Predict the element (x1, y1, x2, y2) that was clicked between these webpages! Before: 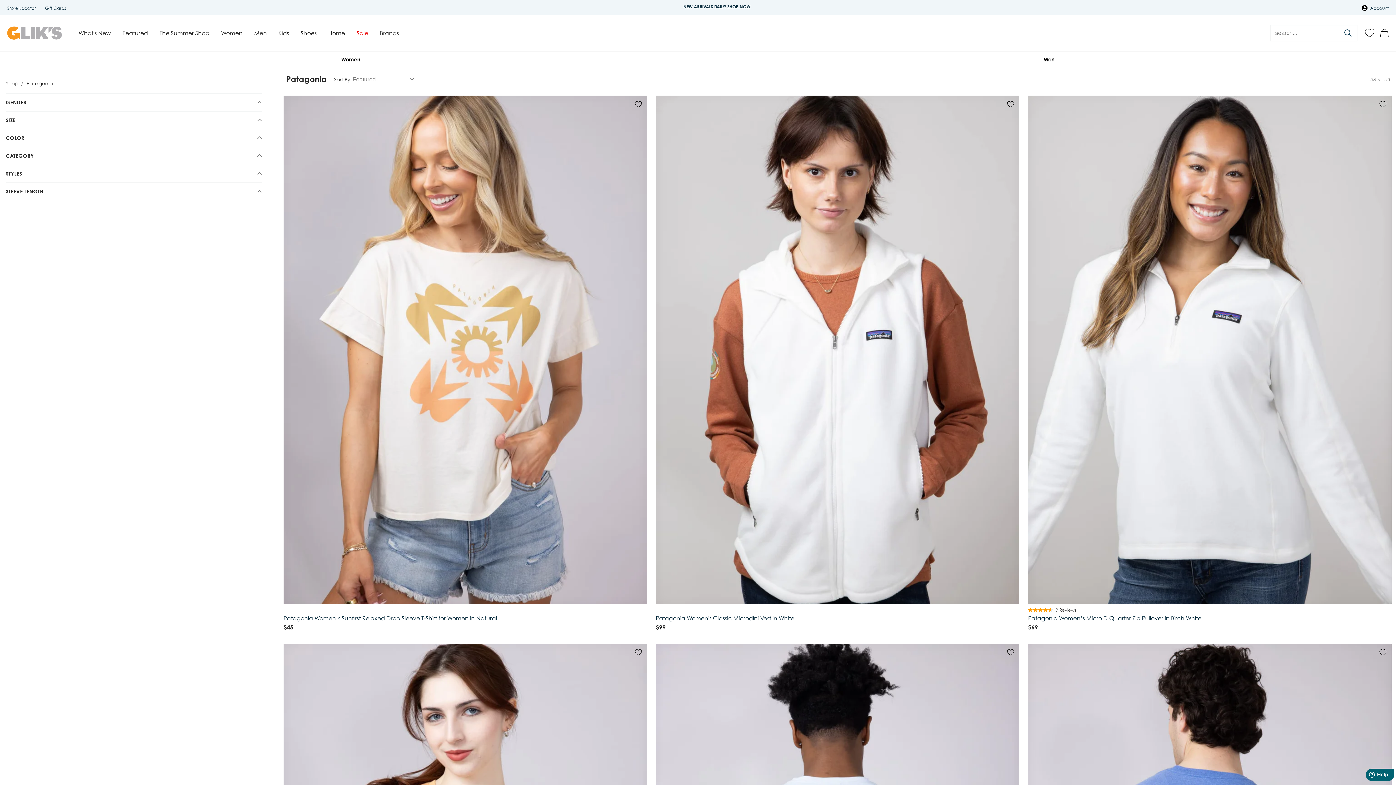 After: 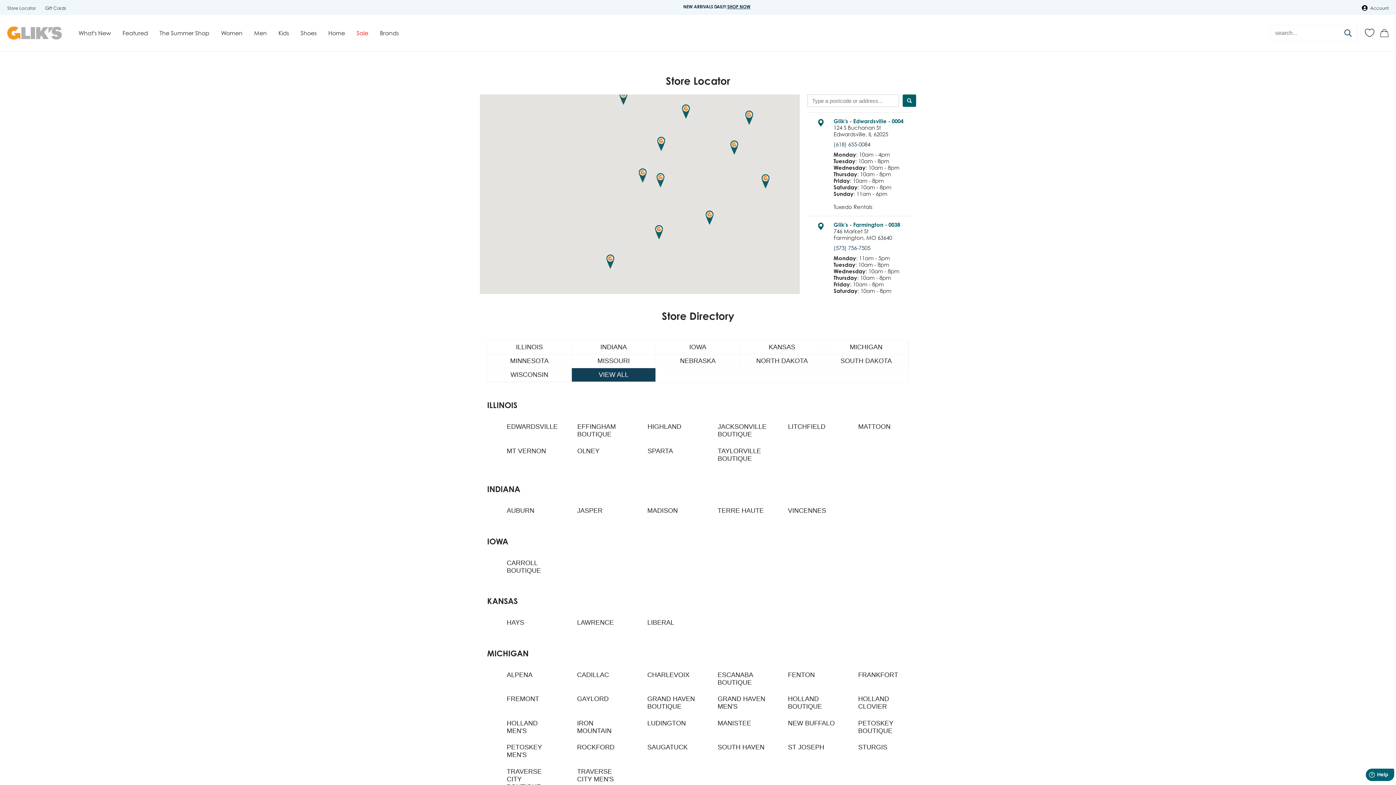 Action: bbox: (7, 5, 36, 10) label: Store Locator